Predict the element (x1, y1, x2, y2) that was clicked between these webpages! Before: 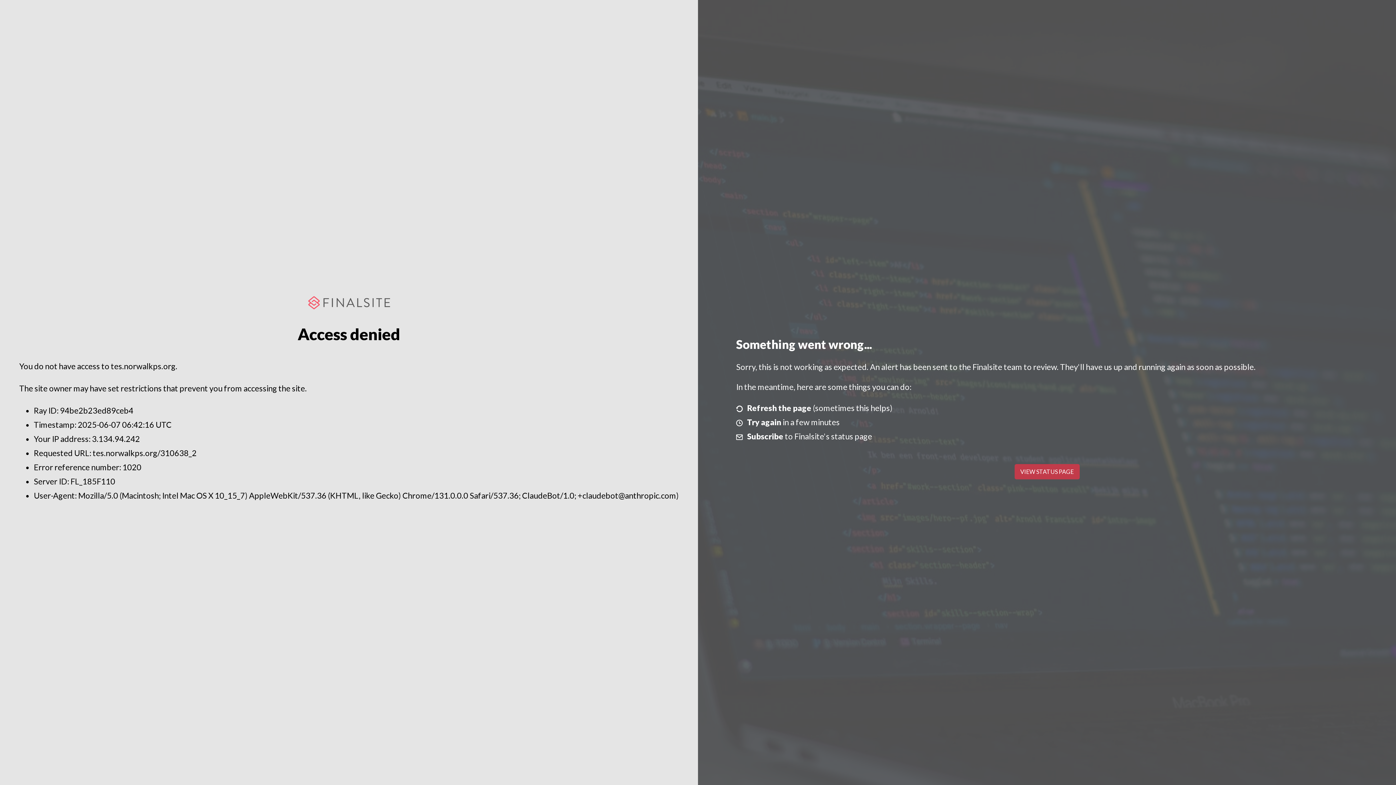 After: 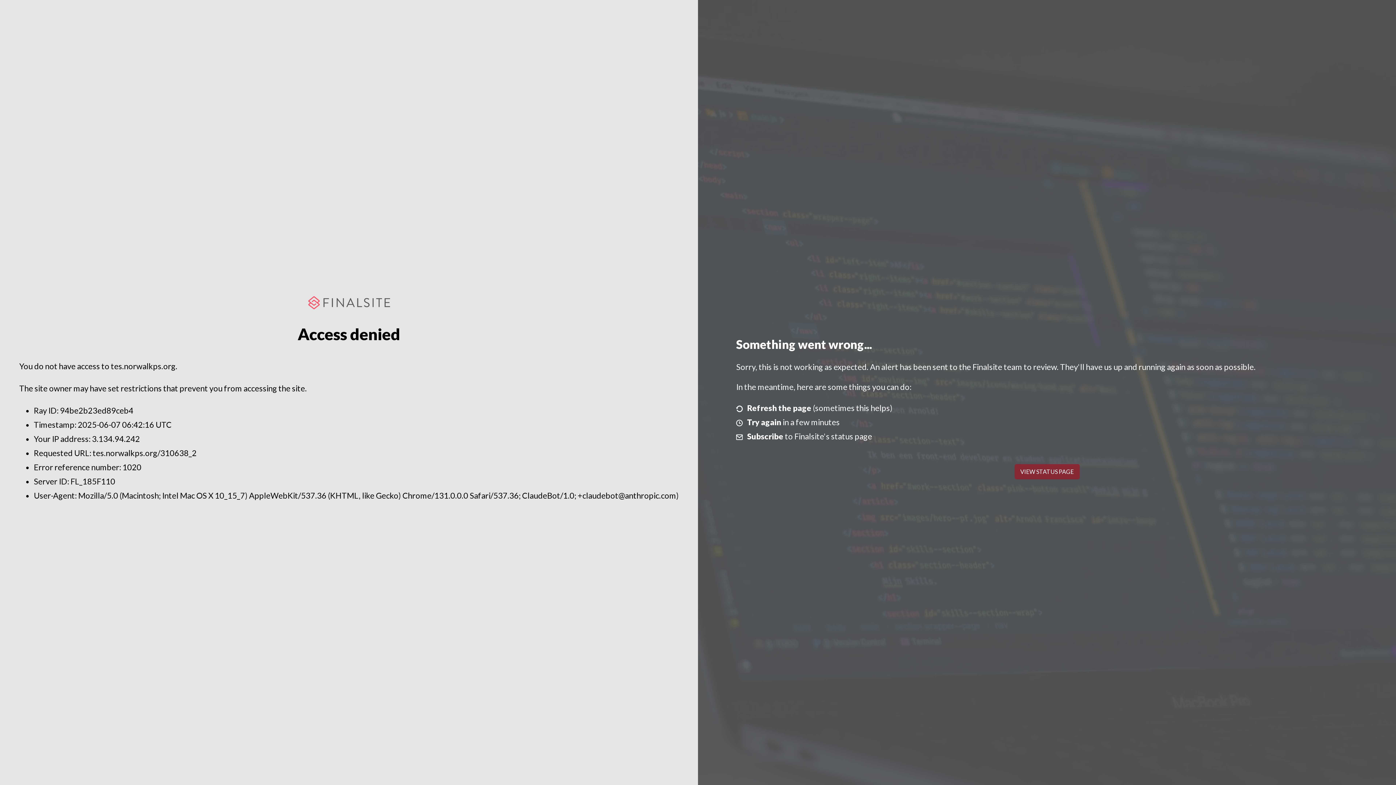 Action: label: VIEW STATUS PAGE bbox: (1014, 464, 1079, 479)